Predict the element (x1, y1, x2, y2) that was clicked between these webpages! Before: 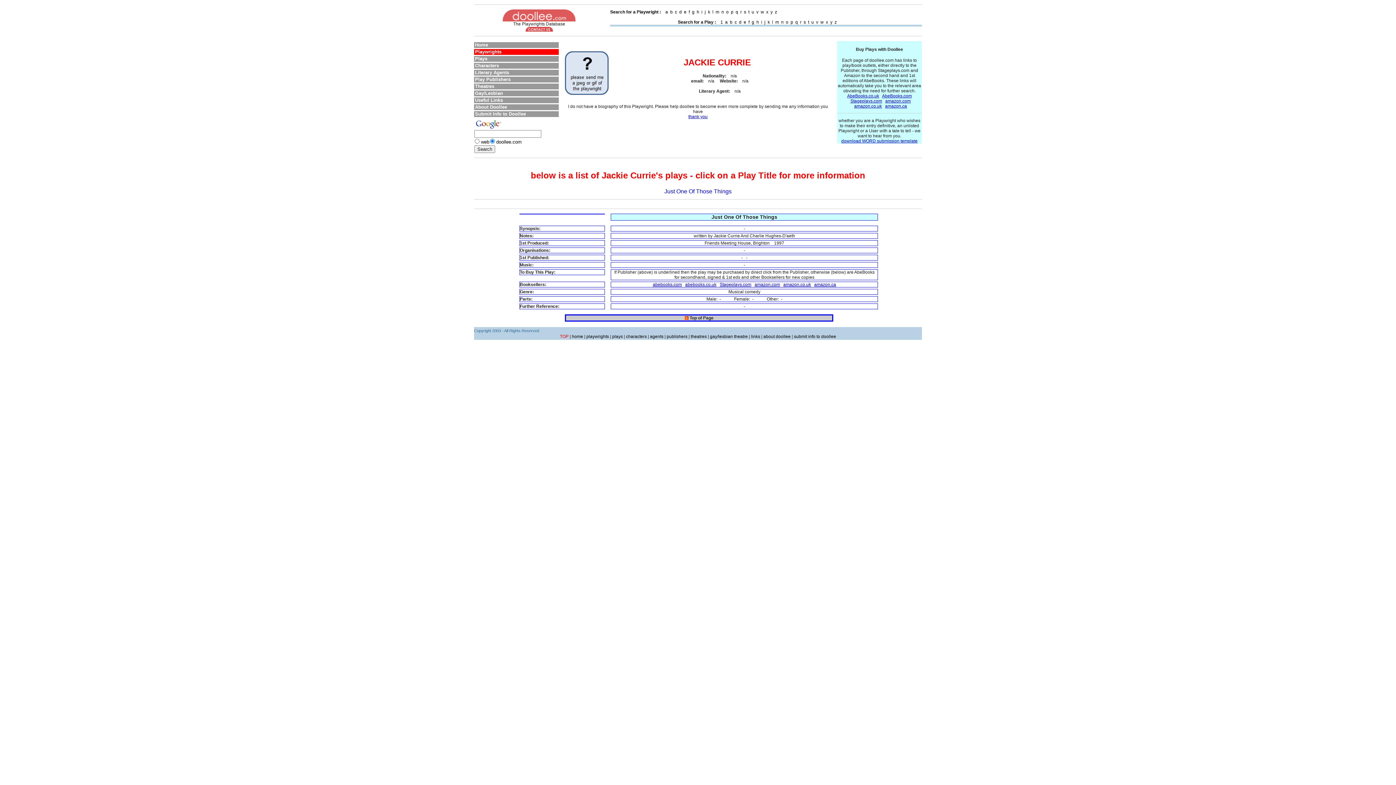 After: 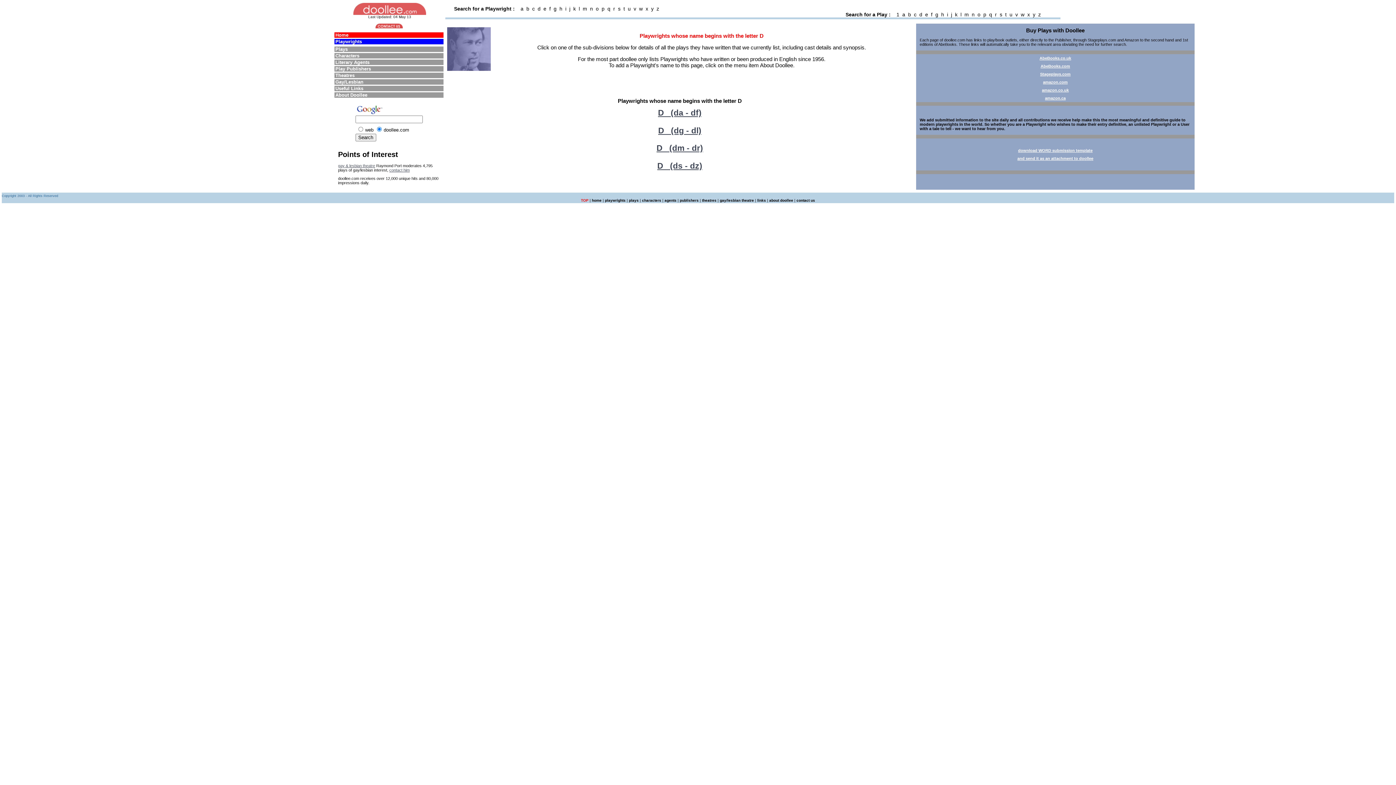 Action: label: d  bbox: (679, 9, 683, 14)